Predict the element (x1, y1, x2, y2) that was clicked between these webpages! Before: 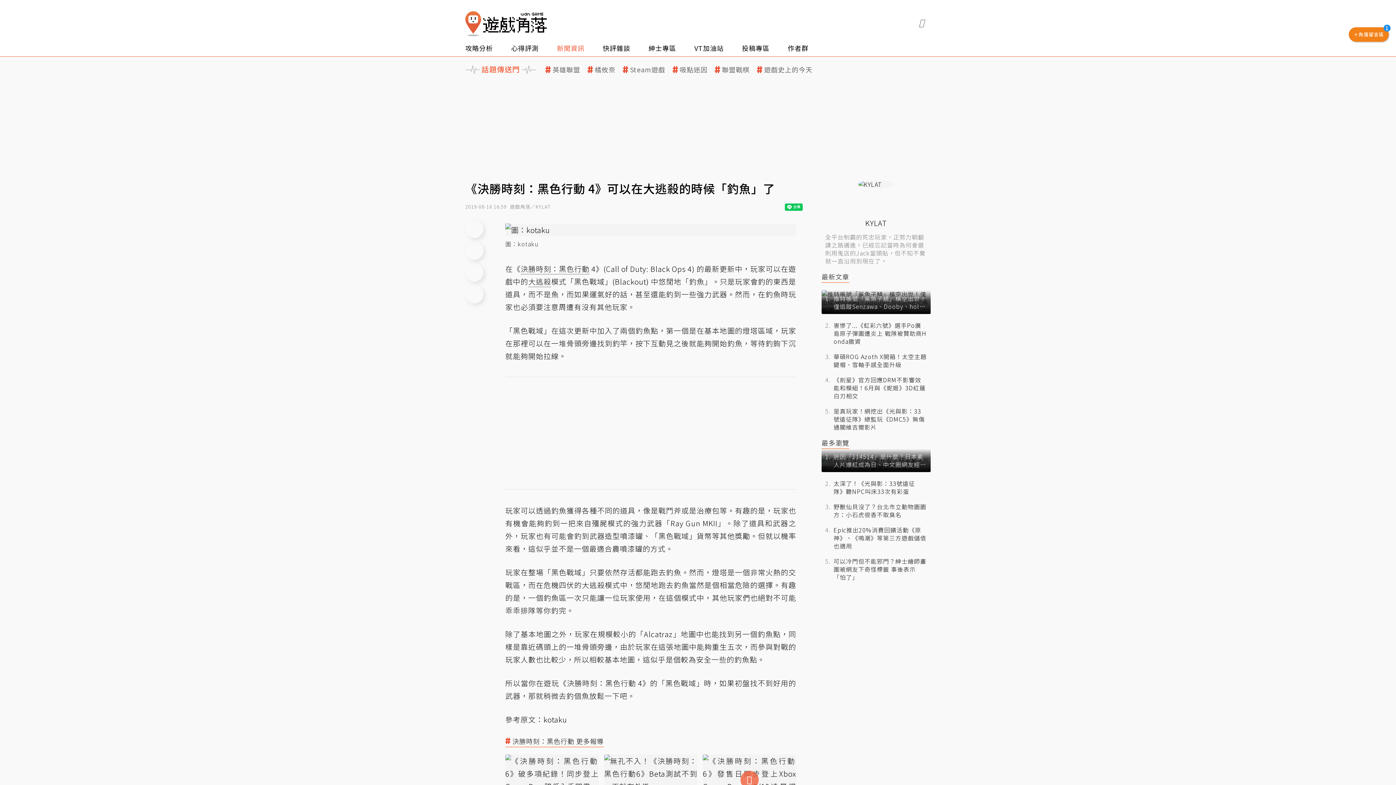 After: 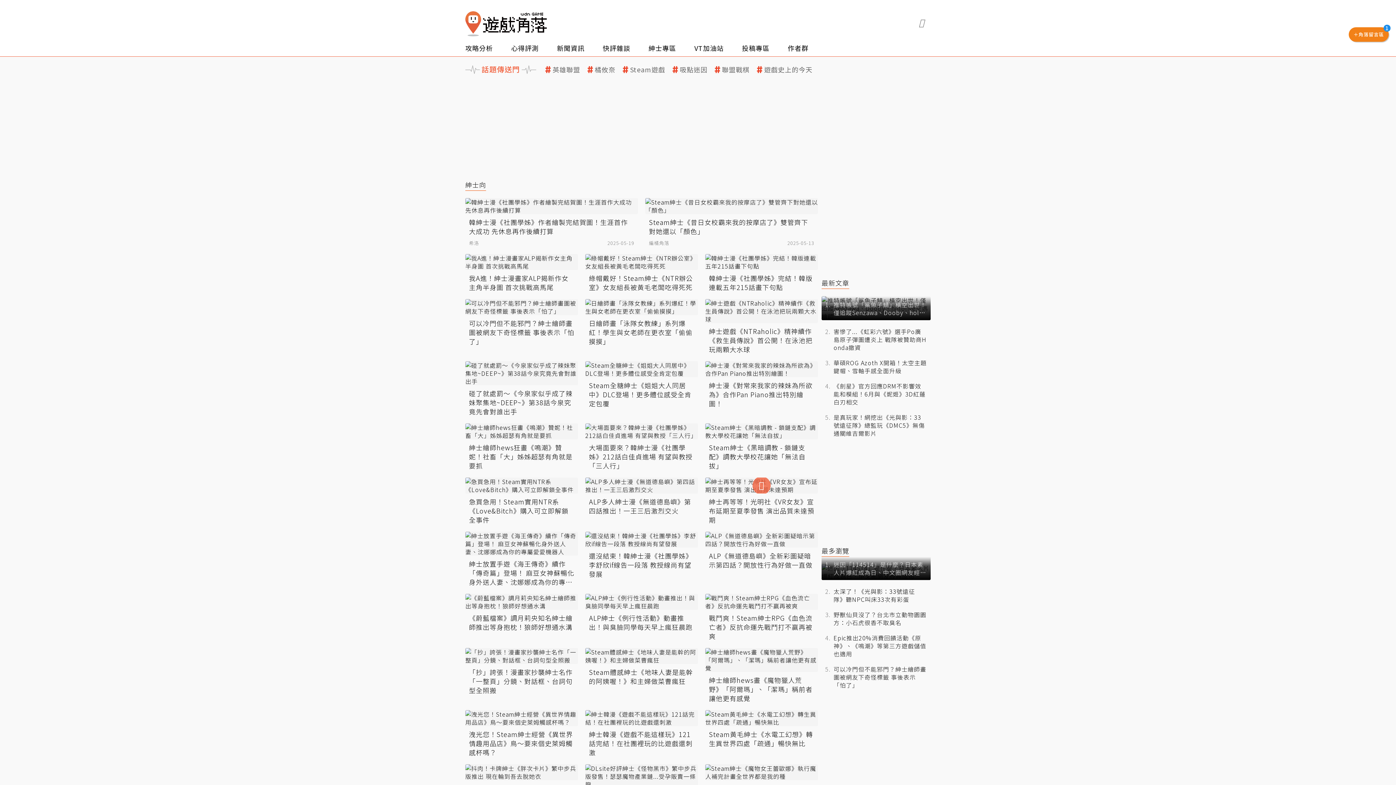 Action: bbox: (648, 40, 694, 56) label: 紳士專區